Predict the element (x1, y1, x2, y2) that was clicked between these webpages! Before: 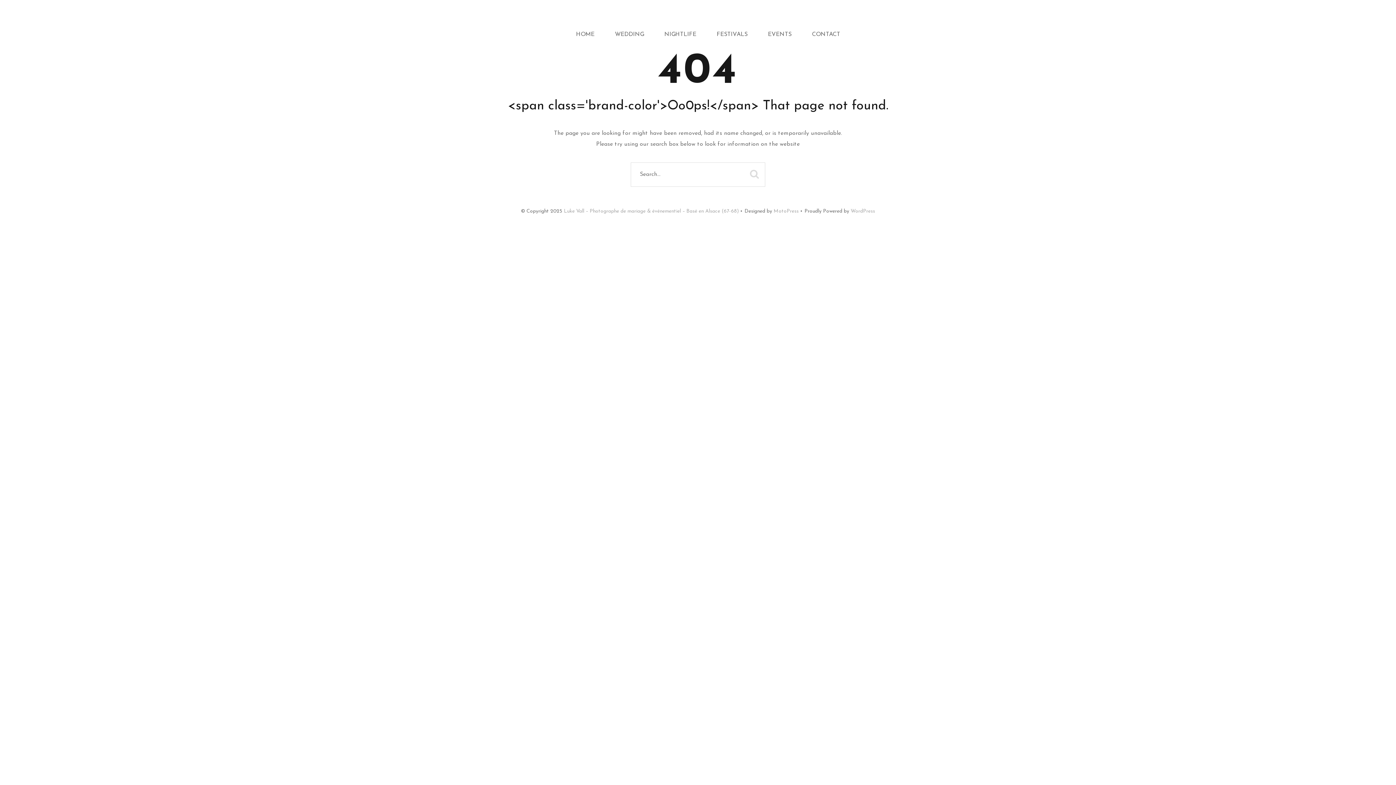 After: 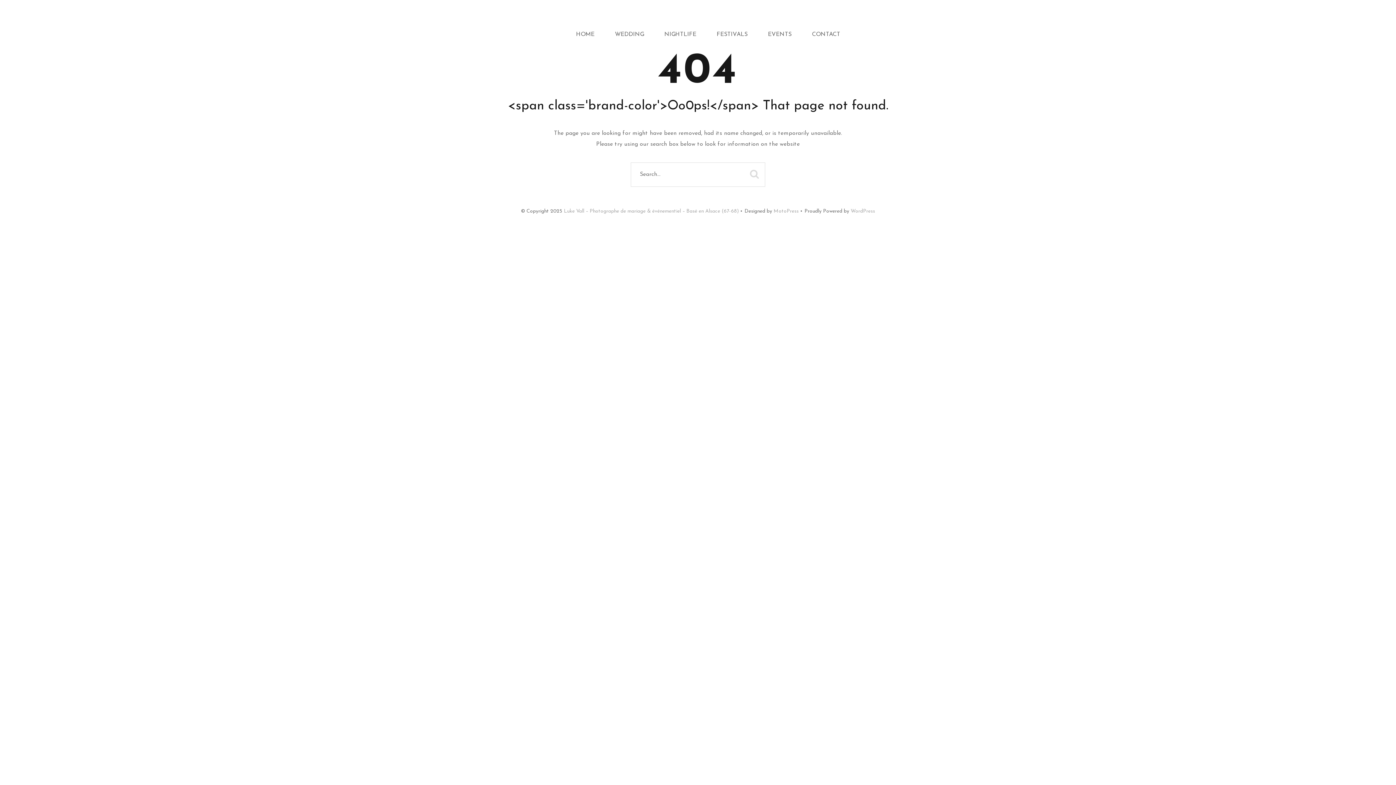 Action: bbox: (564, 208, 738, 214) label: Luke Vall – Photographe de mariage & événementiel – Basé en Alsace (67-68)